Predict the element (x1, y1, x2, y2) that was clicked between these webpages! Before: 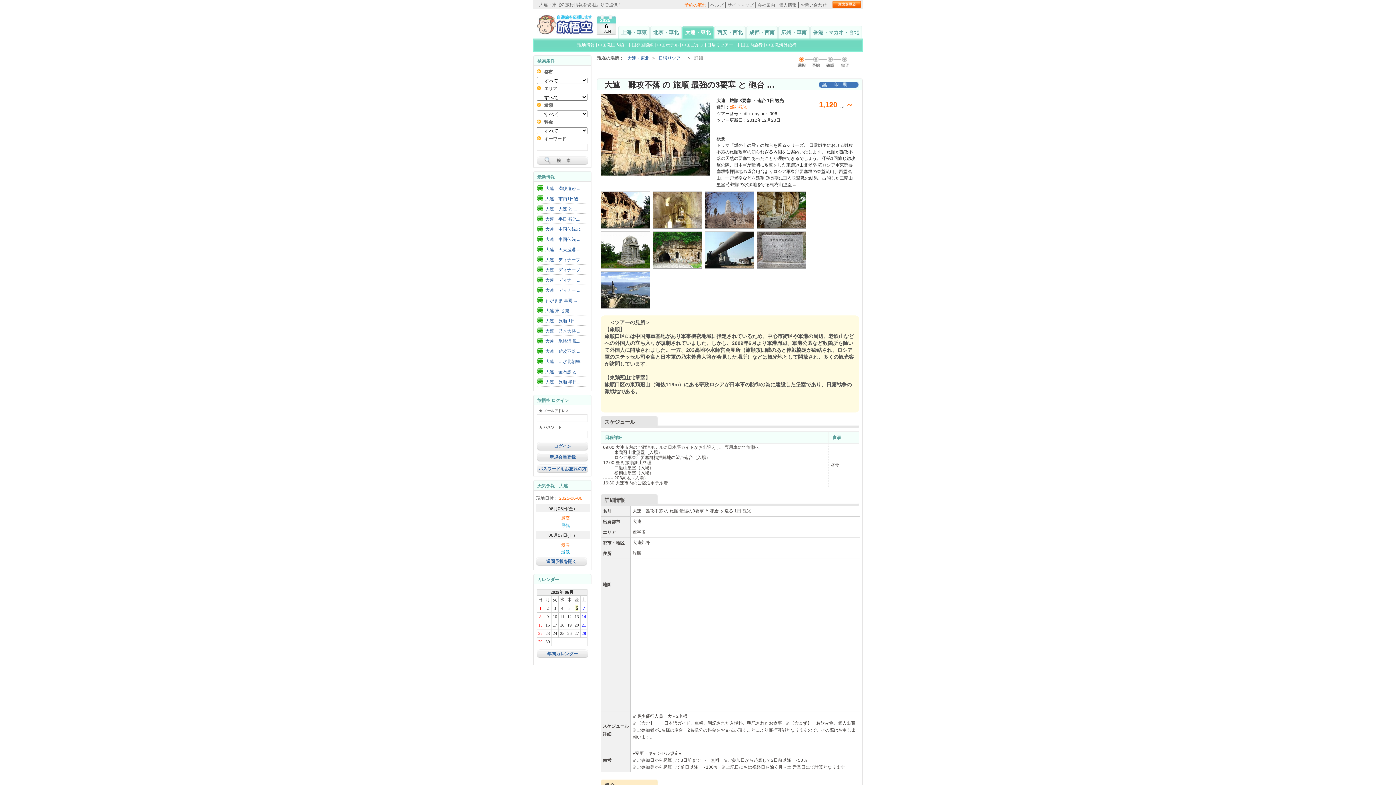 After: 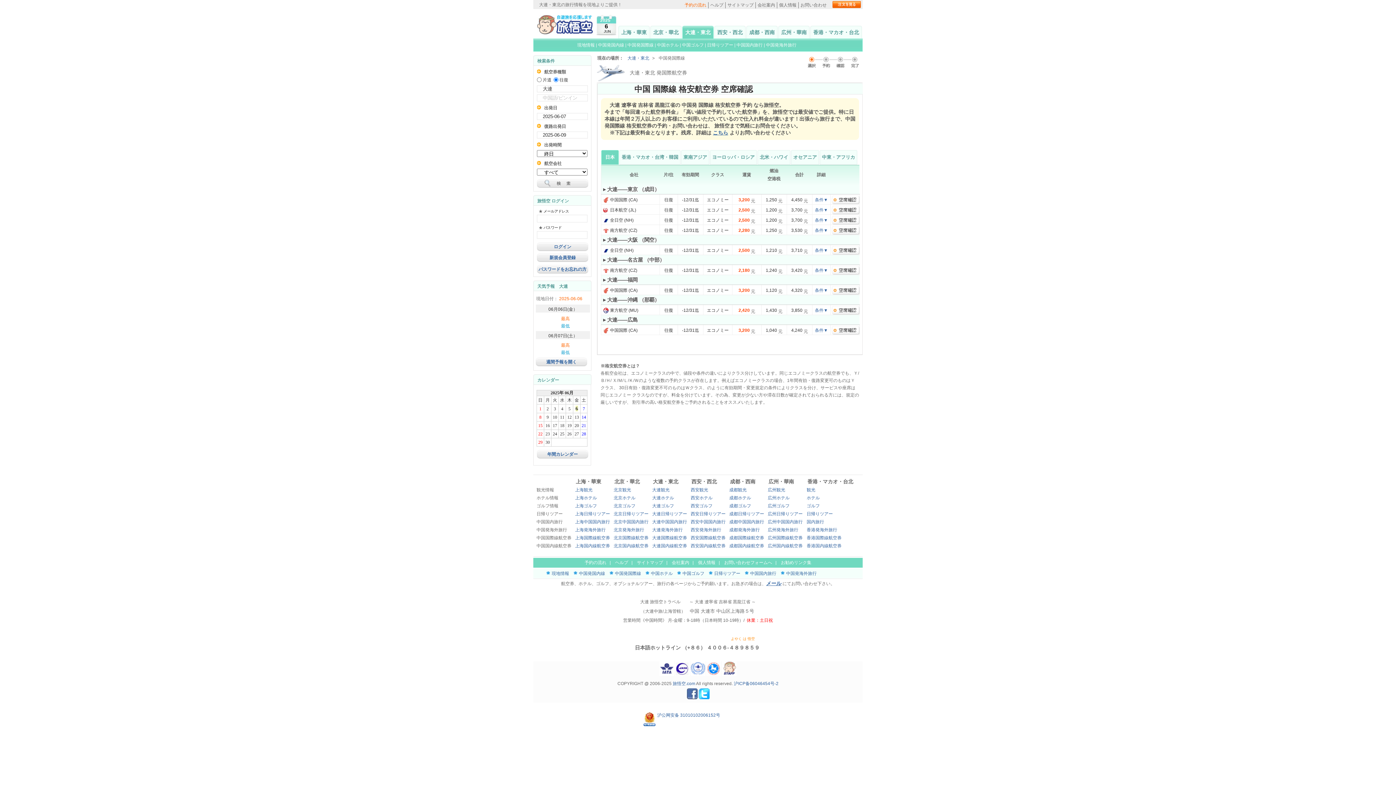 Action: label: 中国発国際線 bbox: (627, 42, 653, 47)